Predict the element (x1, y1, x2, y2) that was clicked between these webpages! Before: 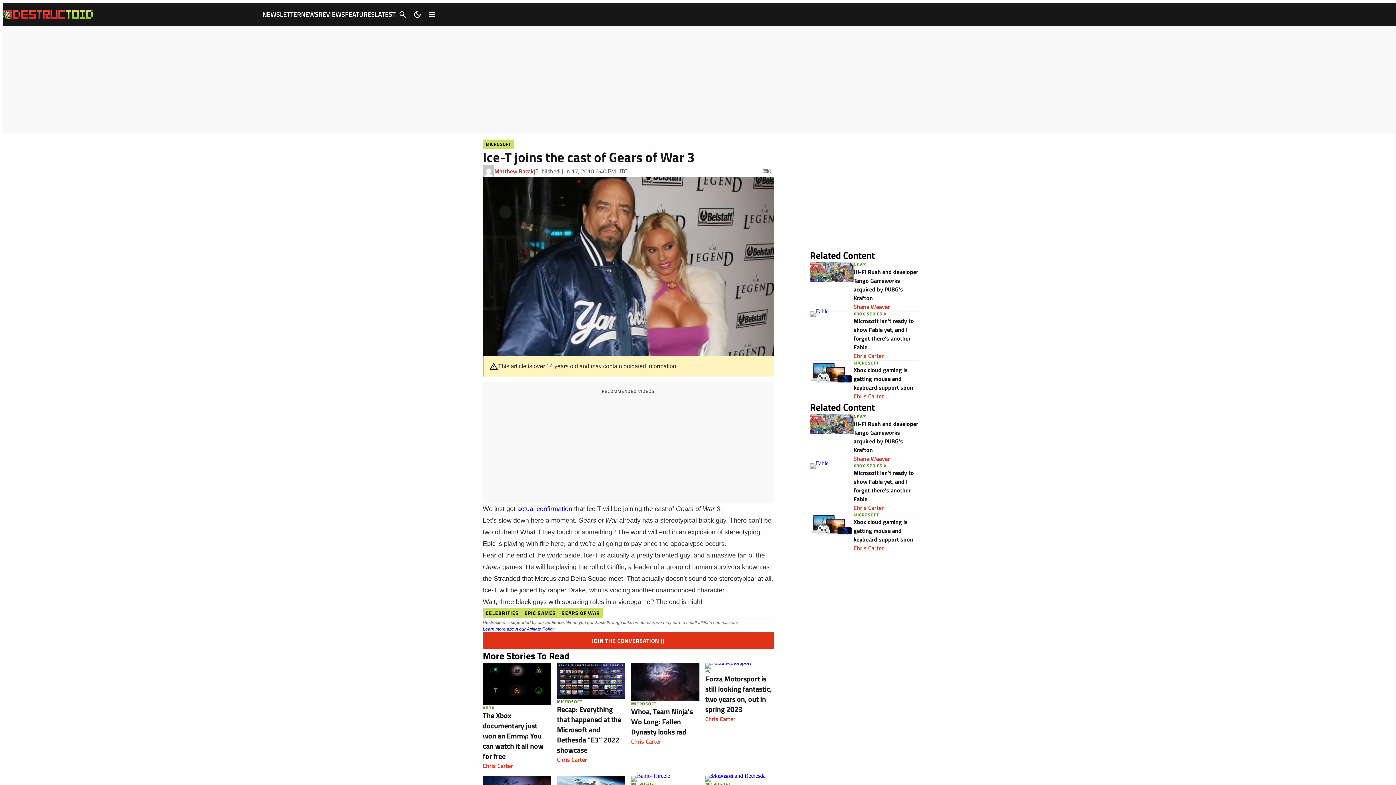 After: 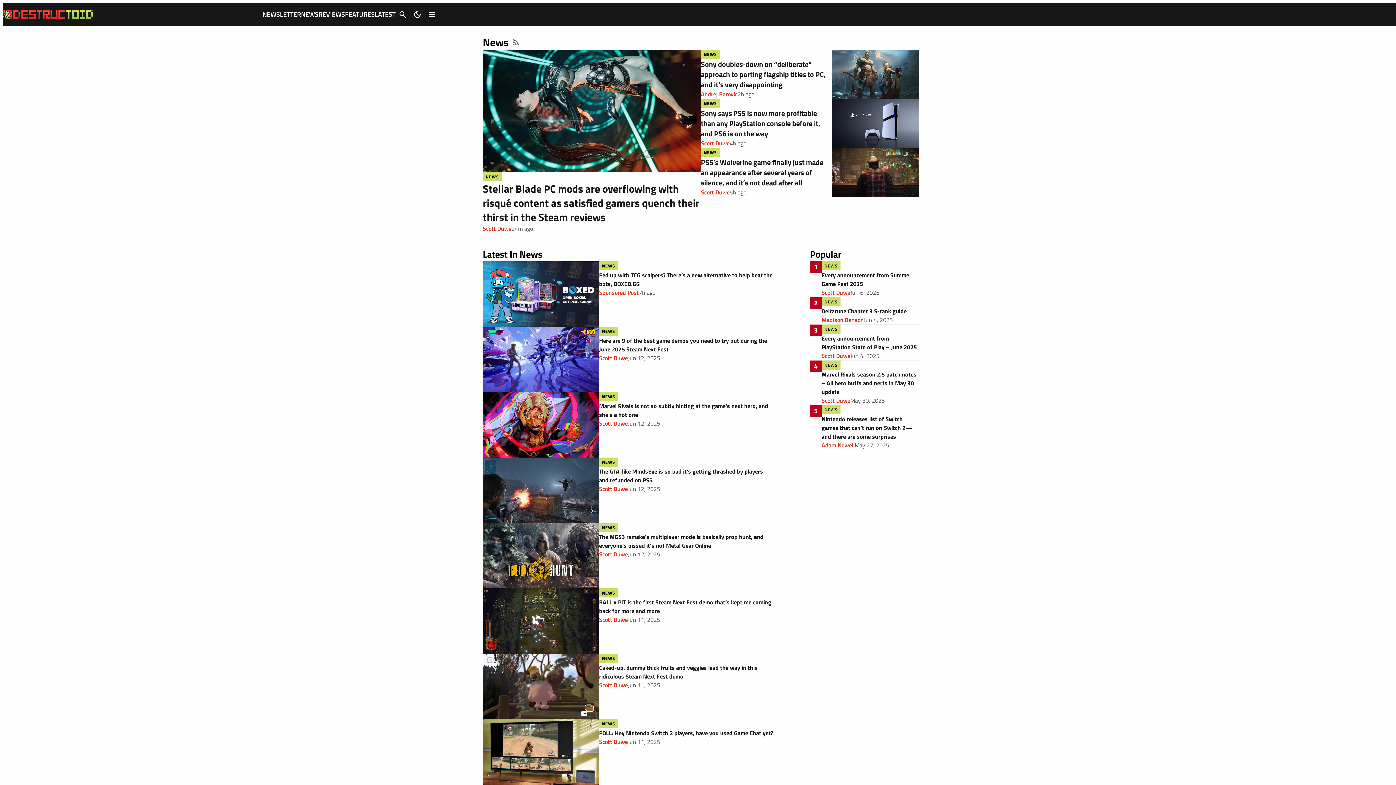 Action: label: NEWS bbox: (853, 413, 867, 420)